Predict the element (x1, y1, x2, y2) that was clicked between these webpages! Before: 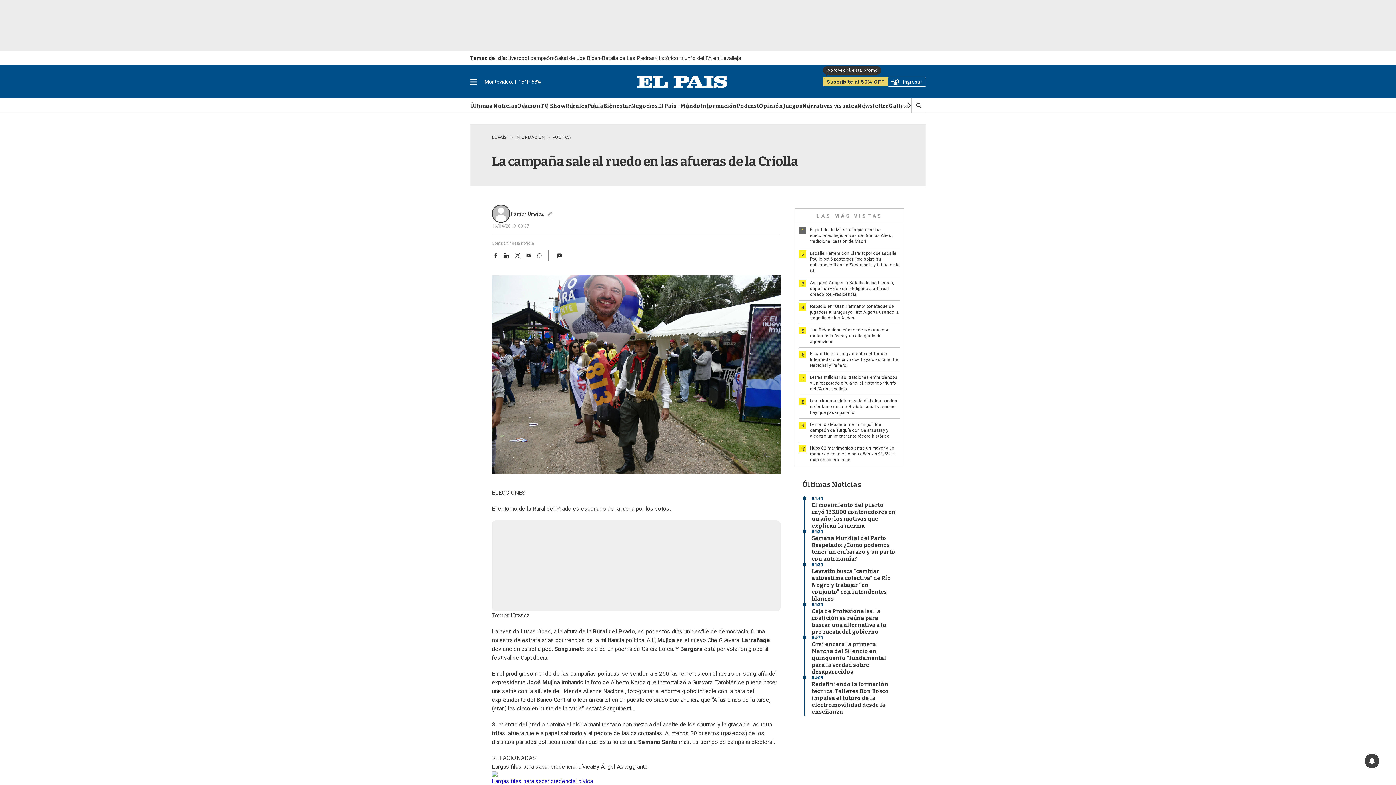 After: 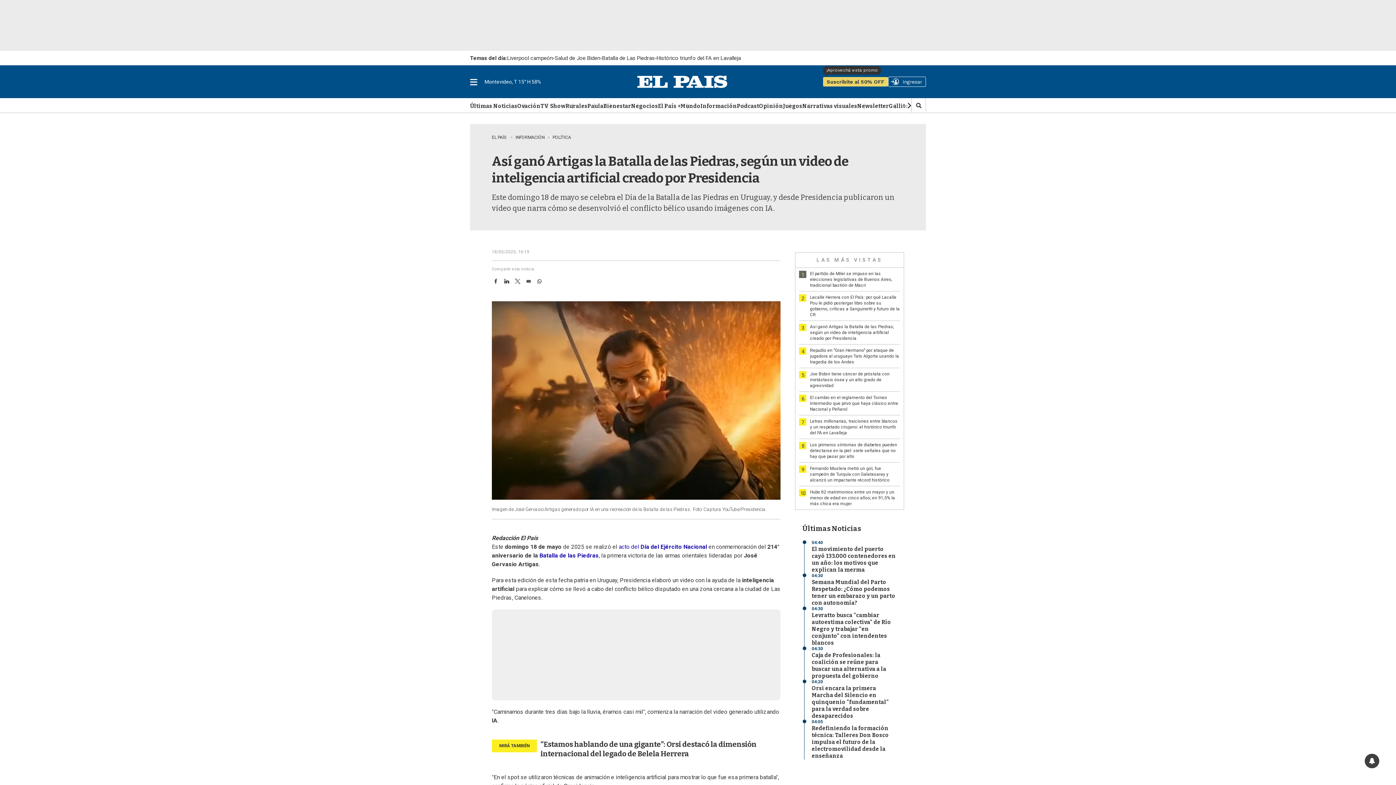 Action: bbox: (810, 280, 894, 297) label: Así ganó Artigas la Batalla de las Piedras, según un video de inteligencia artificial creado por Presidencia